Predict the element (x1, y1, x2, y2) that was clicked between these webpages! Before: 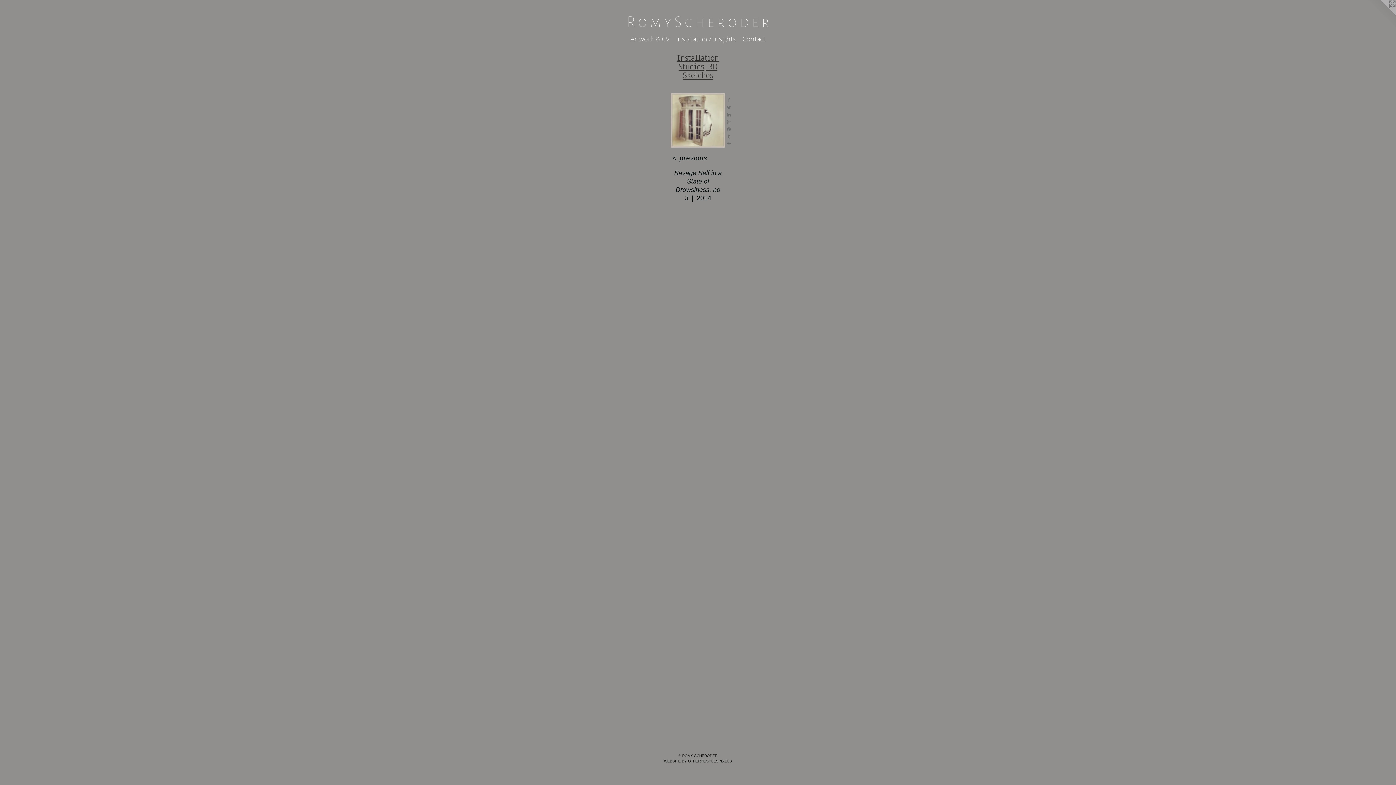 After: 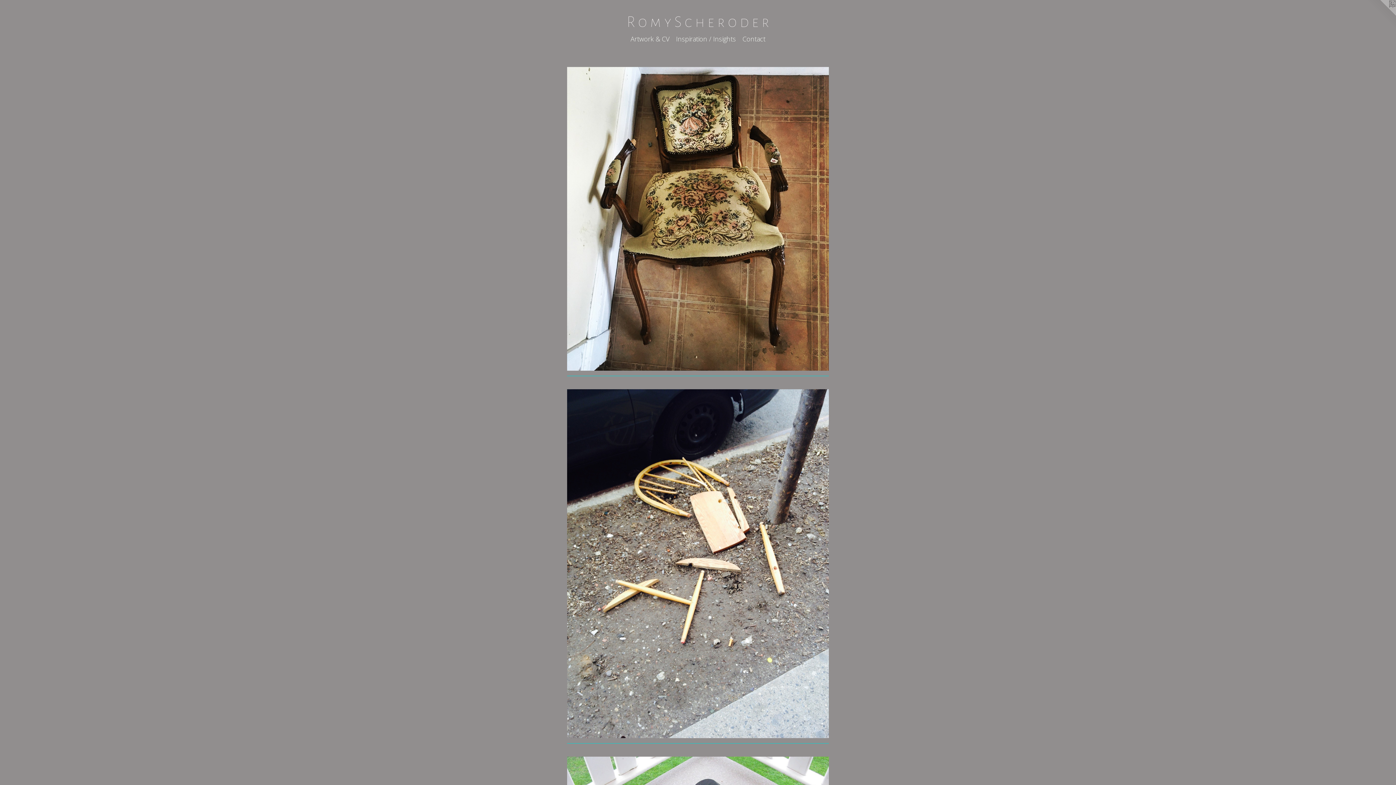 Action: bbox: (672, 34, 739, 43) label: Inspiration / Insights